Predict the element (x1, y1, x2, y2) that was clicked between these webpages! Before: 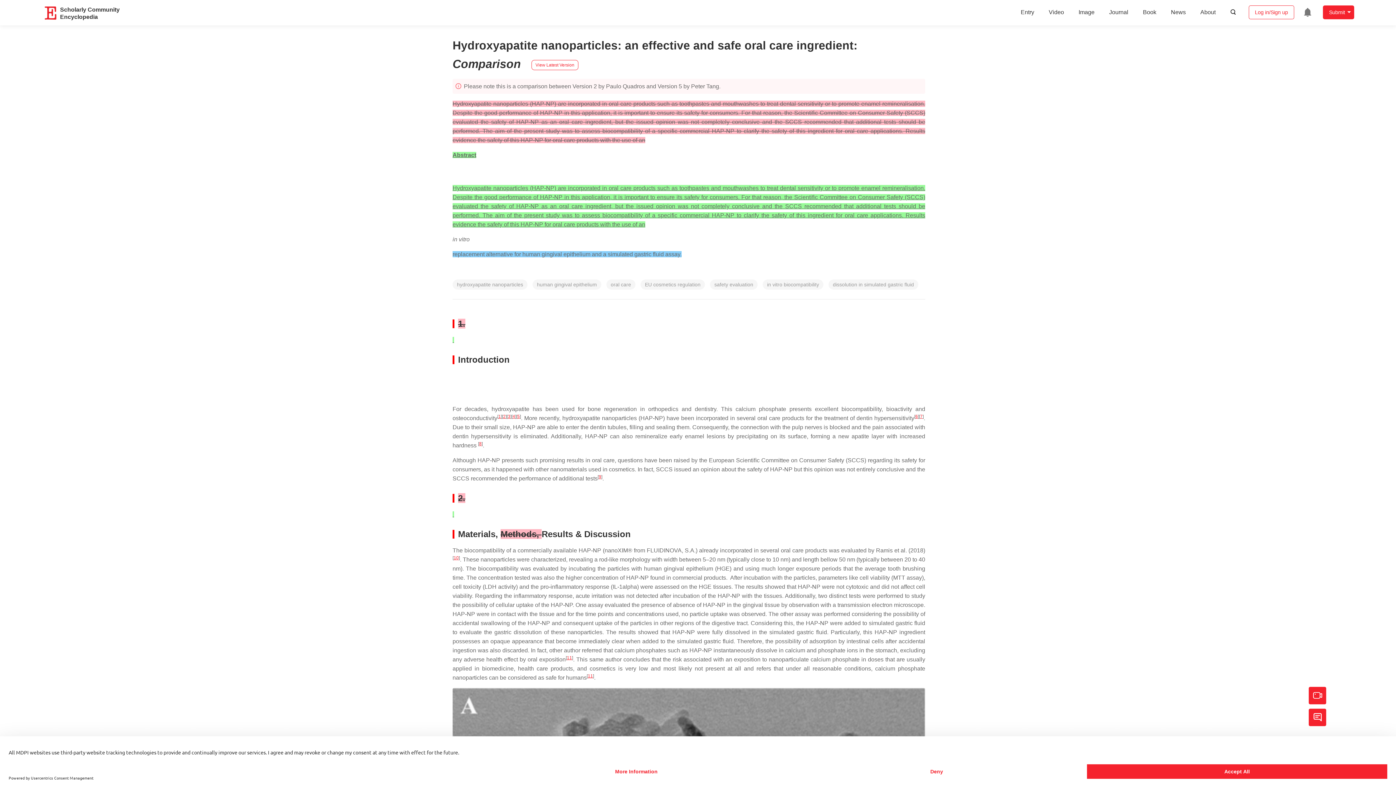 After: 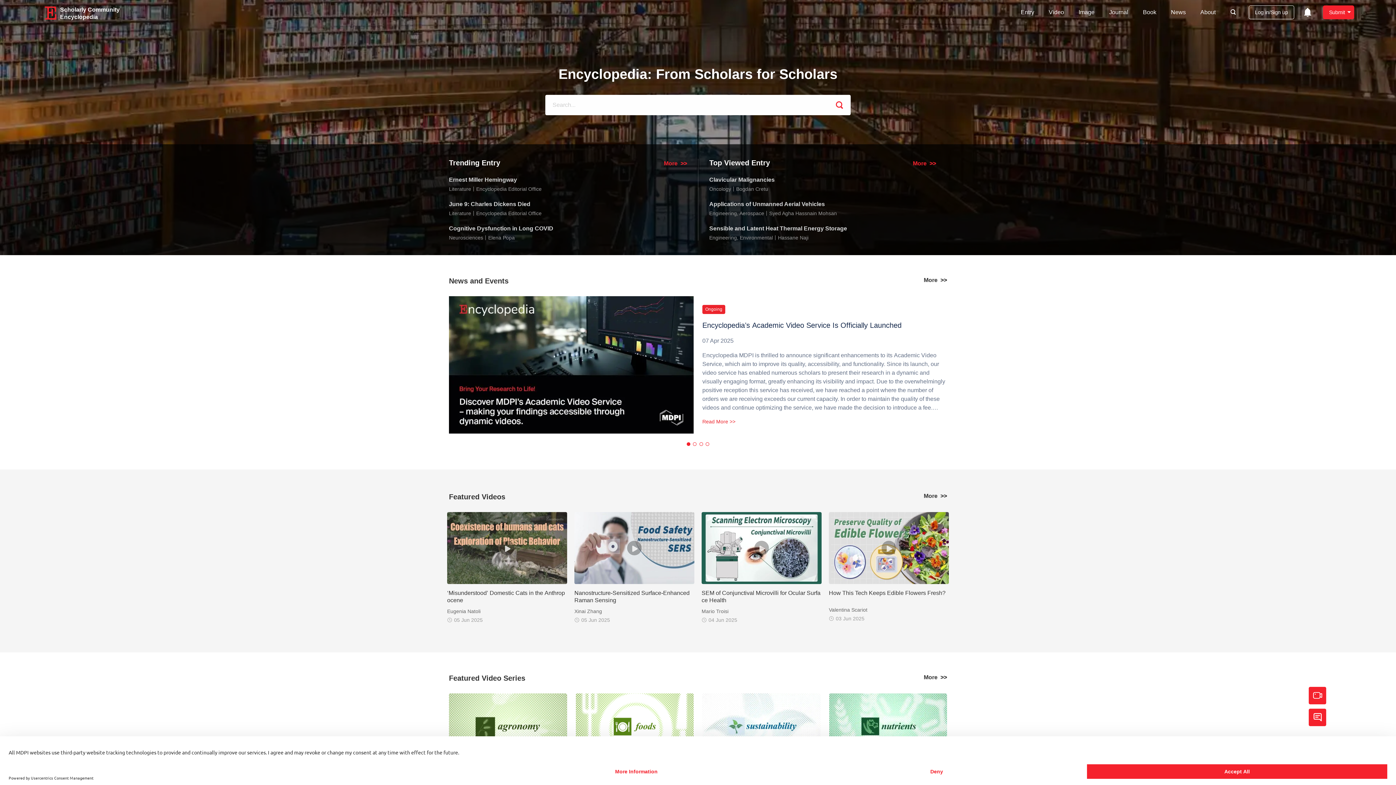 Action: bbox: (60, 0, 119, 24) label: Scholarly Community
Encyclopedia